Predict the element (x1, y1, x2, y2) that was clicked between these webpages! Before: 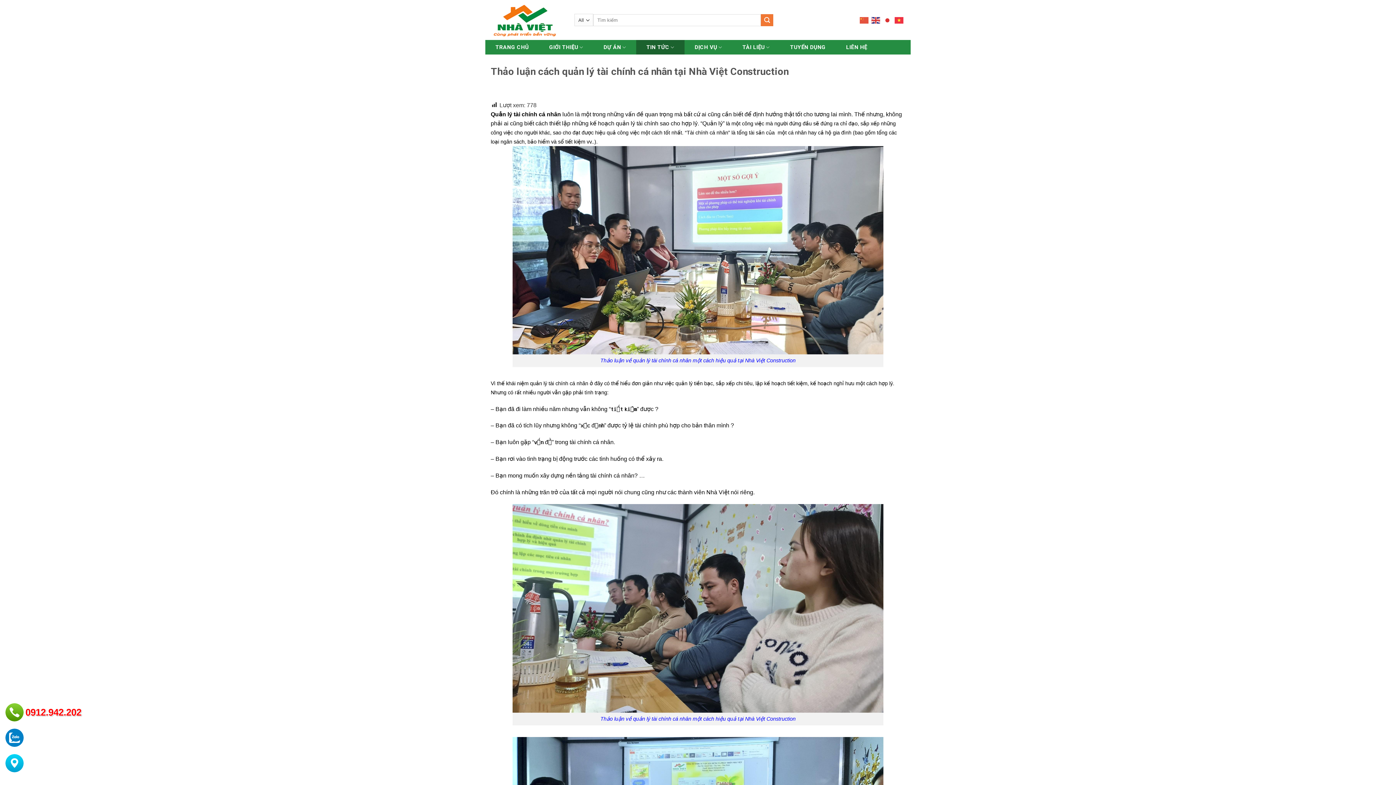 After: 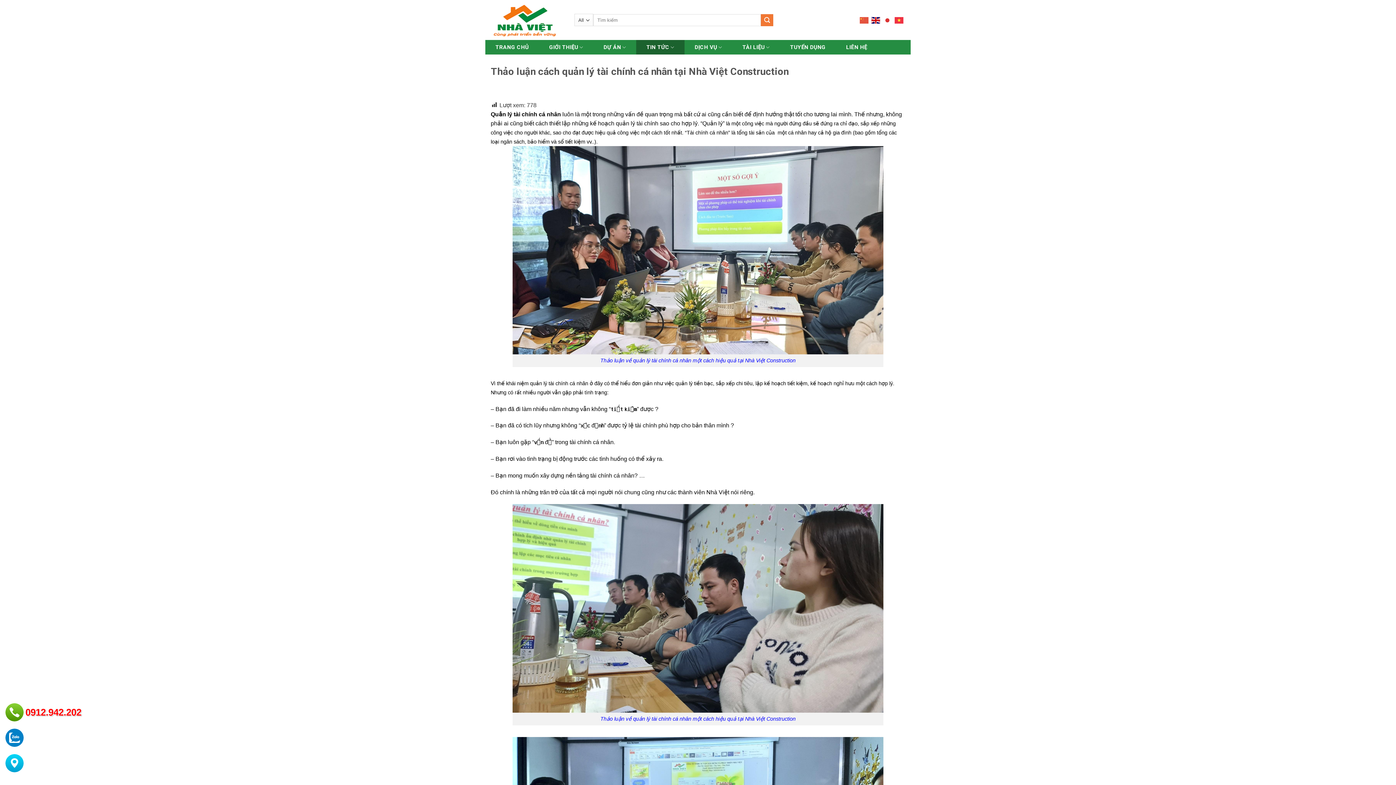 Action: bbox: (870, 16, 882, 23)